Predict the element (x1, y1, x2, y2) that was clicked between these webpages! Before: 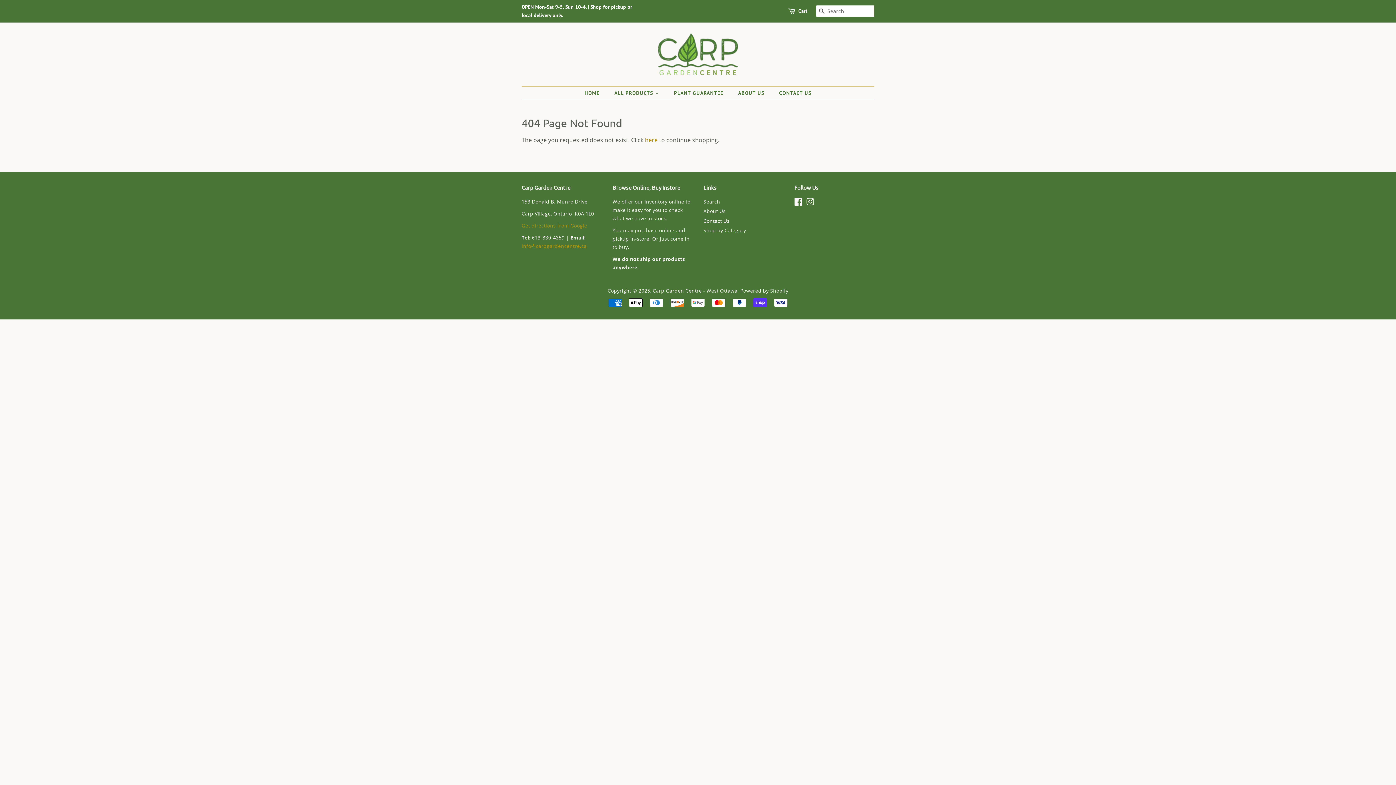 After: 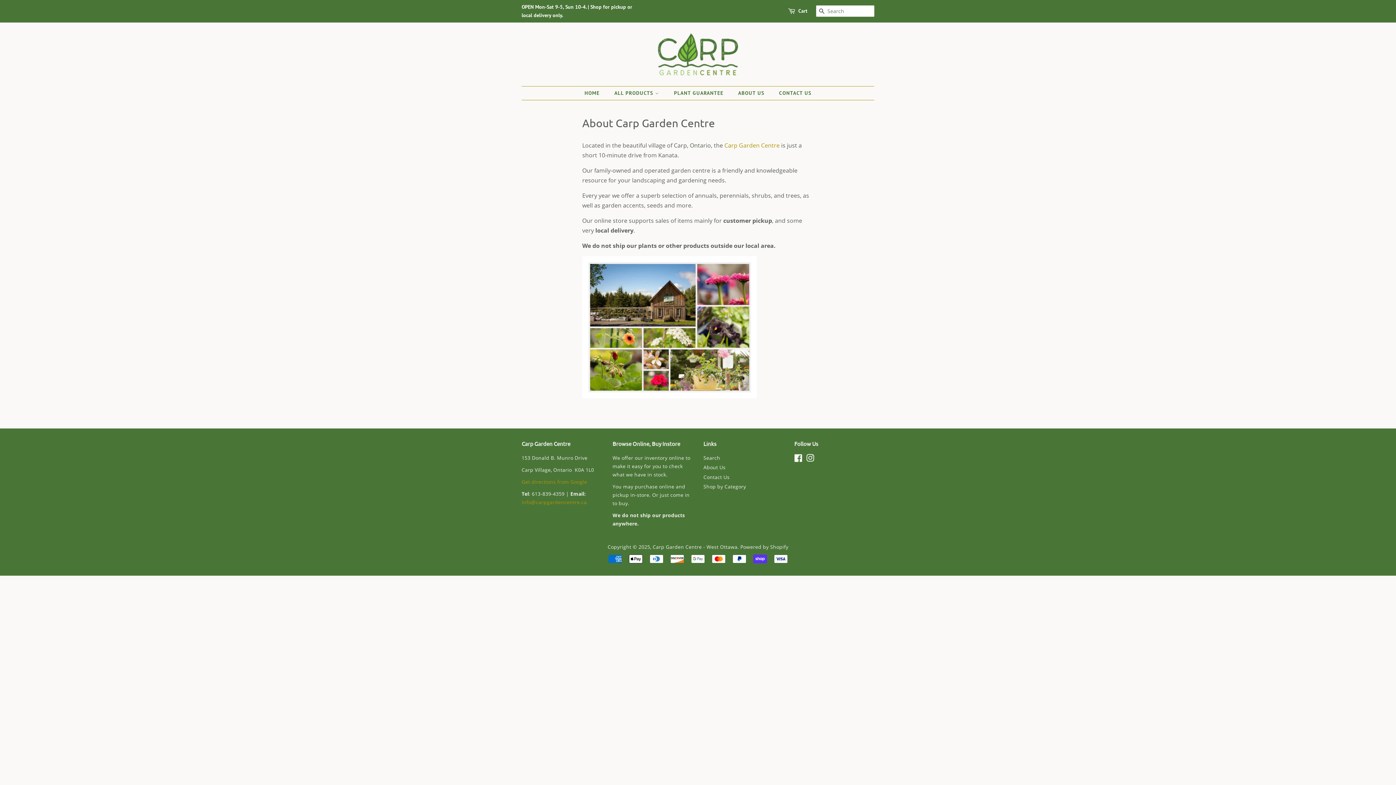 Action: bbox: (703, 207, 725, 214) label: About Us